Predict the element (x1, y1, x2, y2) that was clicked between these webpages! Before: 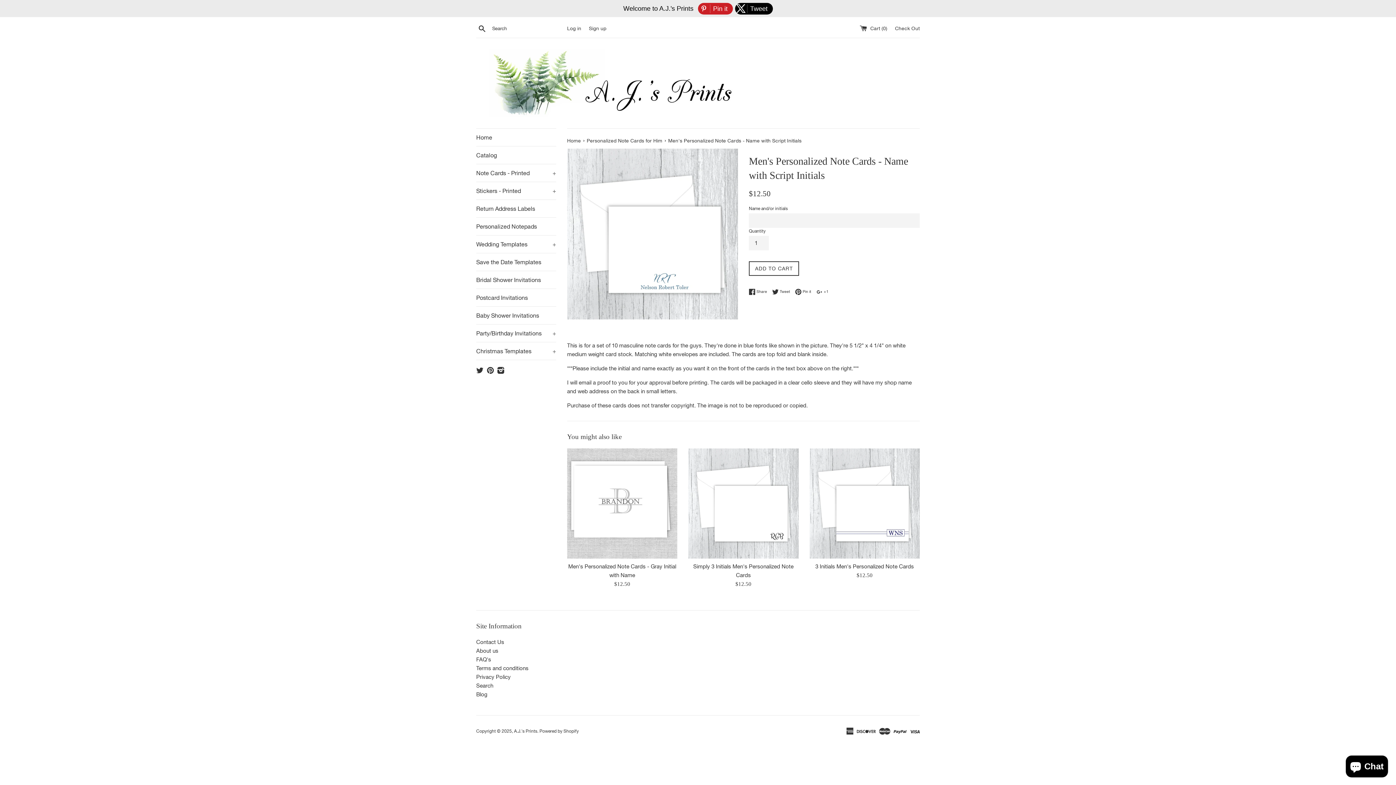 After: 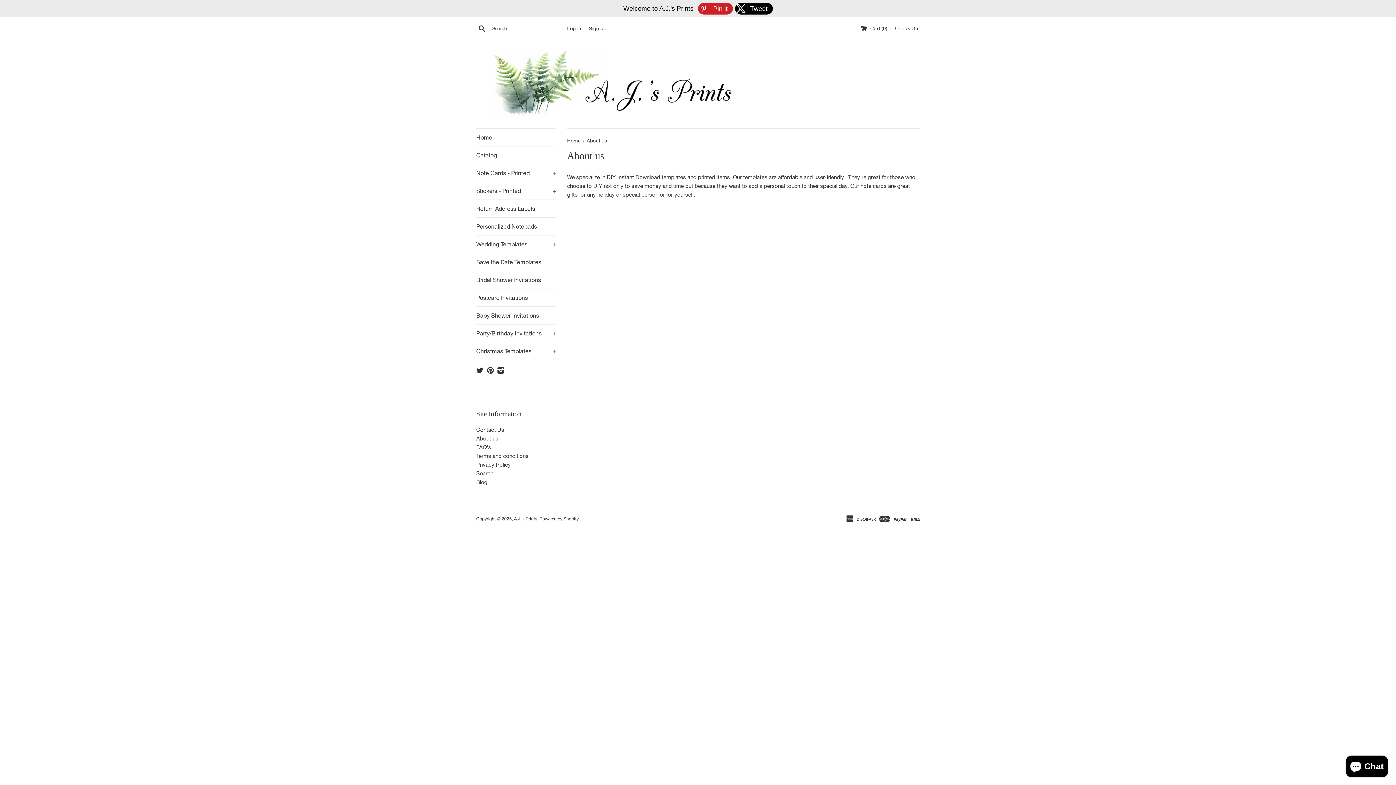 Action: label: About us bbox: (476, 648, 498, 654)